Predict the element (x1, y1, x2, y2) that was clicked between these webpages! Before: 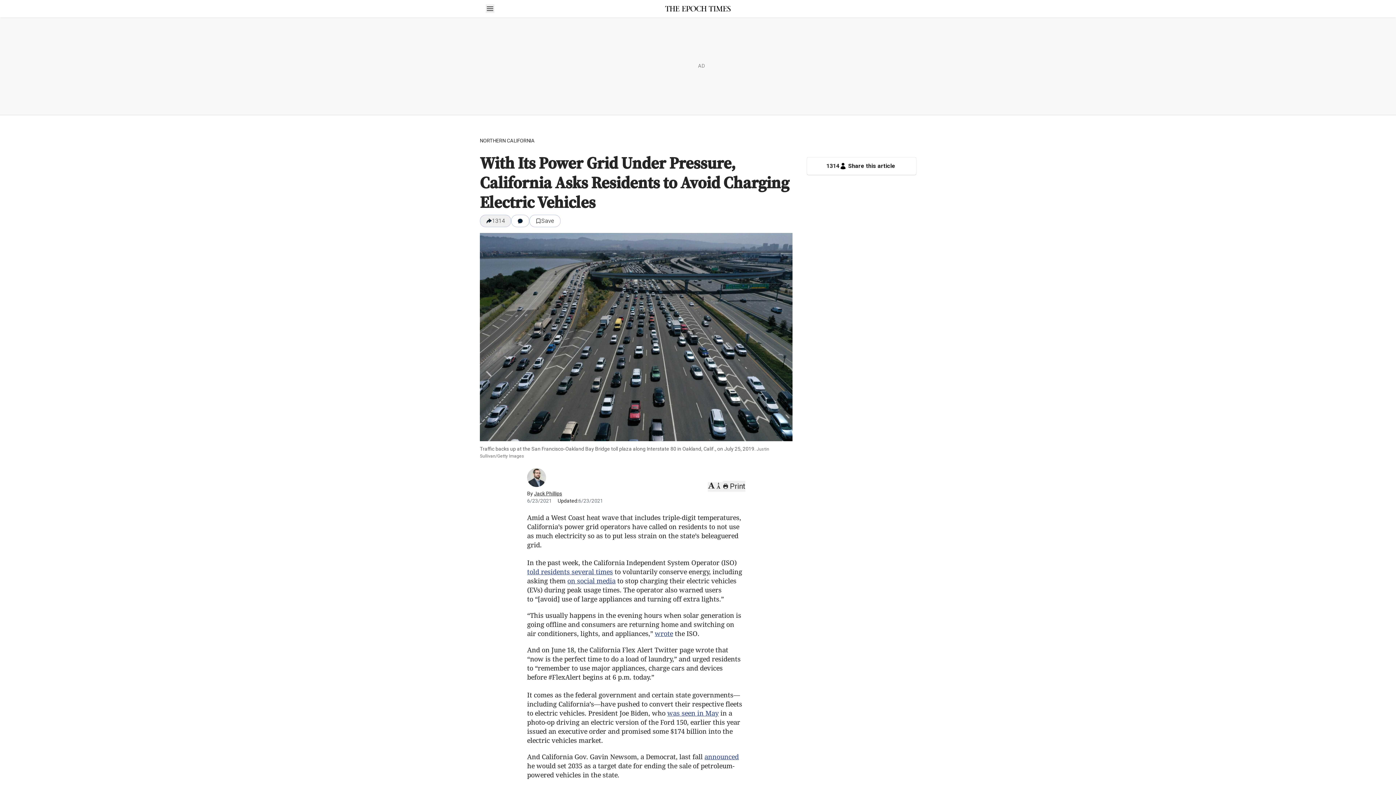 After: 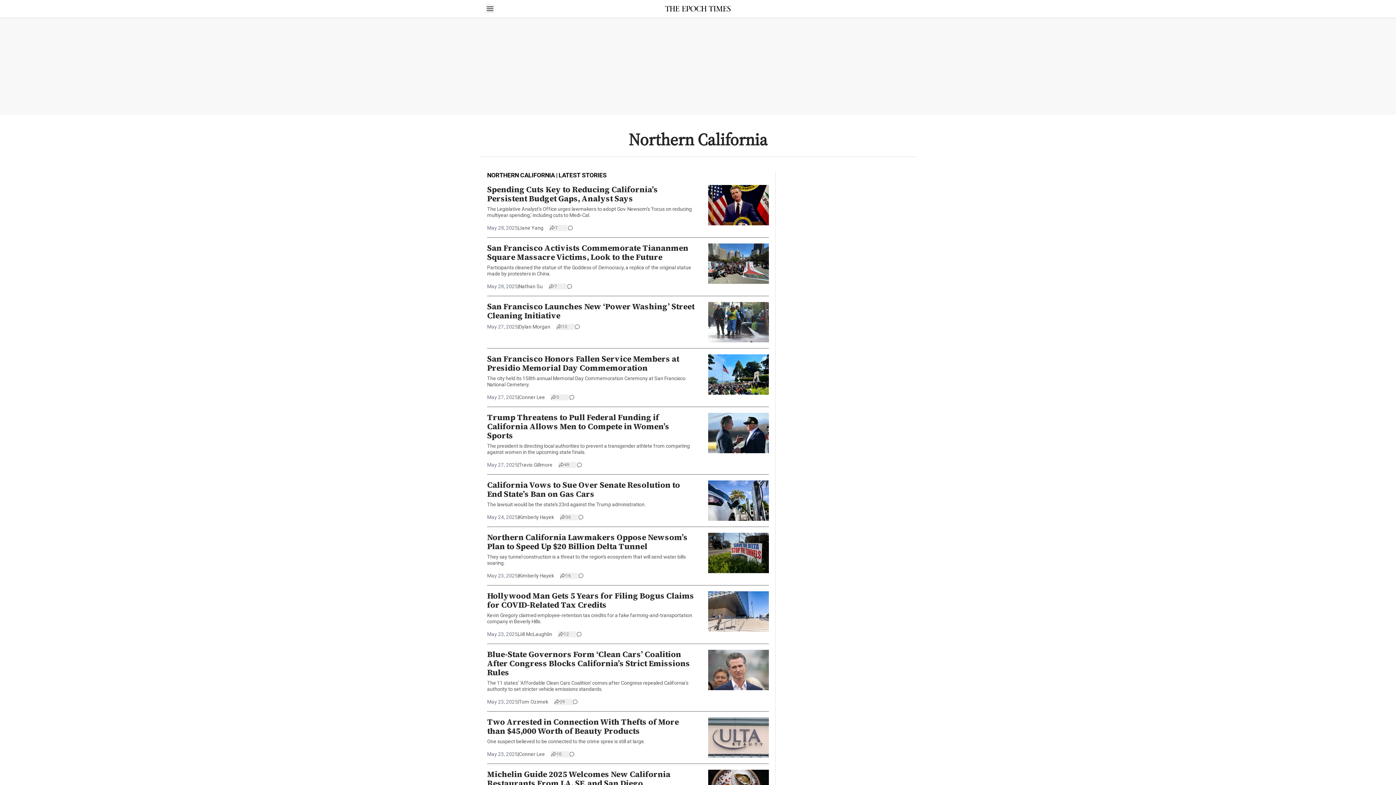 Action: label: NORTHERN CALIFORNIA bbox: (480, 137, 534, 144)